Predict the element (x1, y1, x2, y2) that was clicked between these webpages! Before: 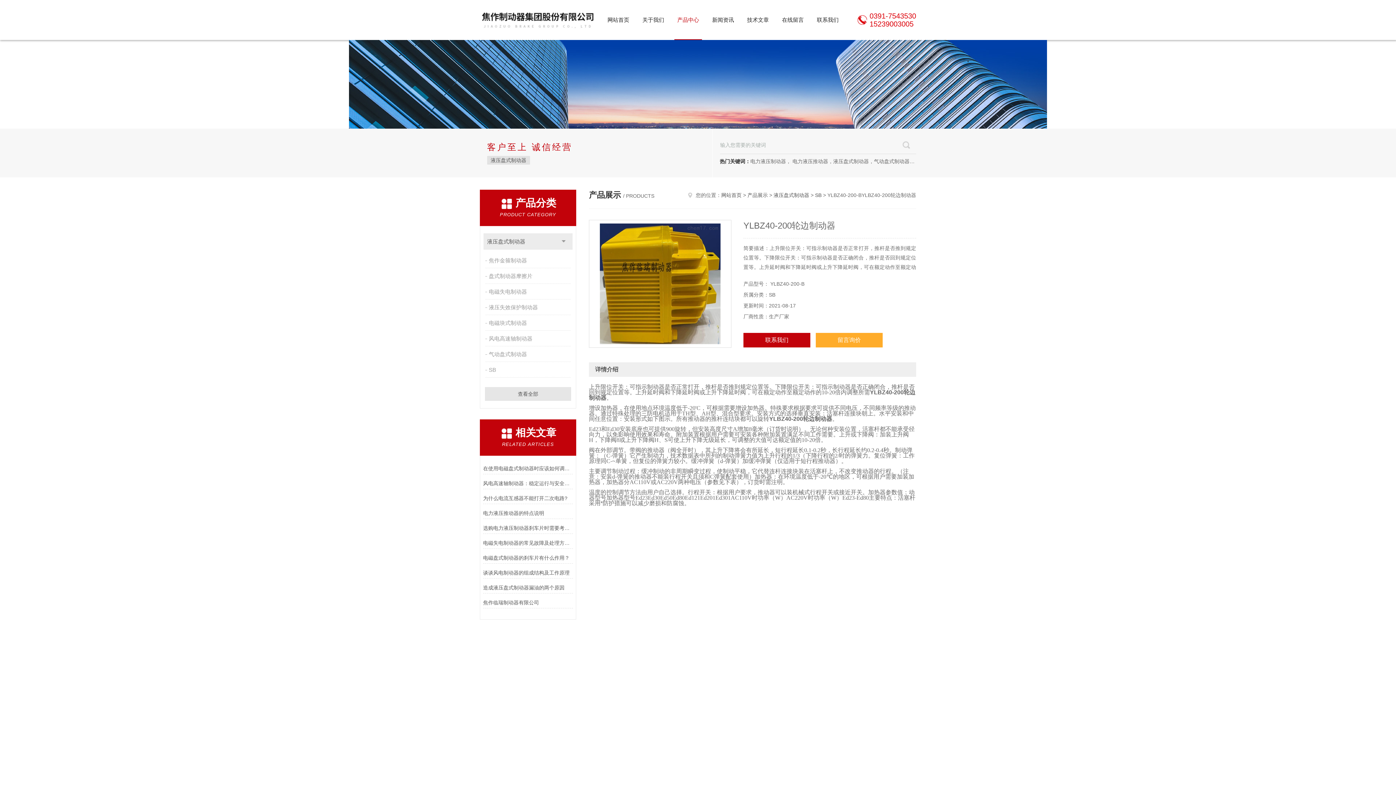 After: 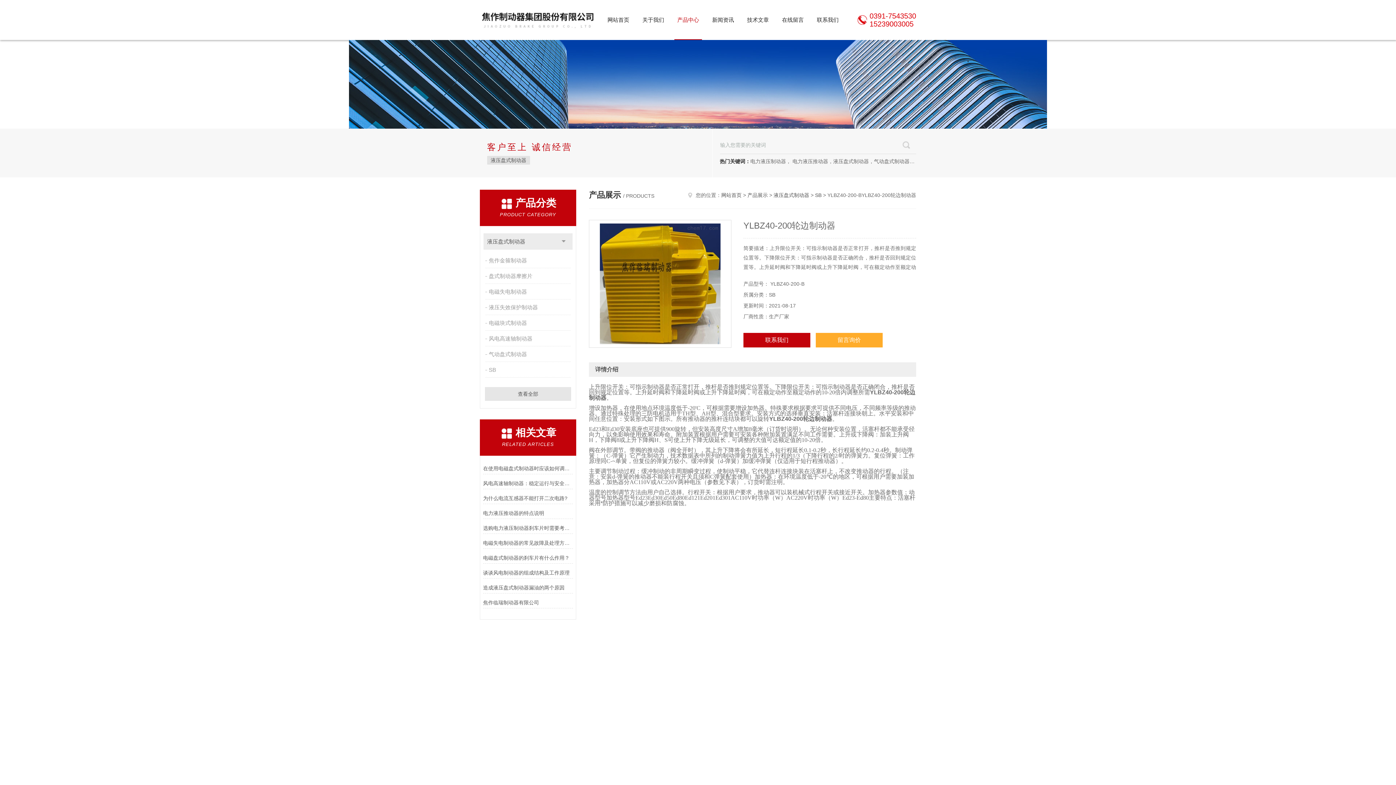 Action: bbox: (589, 220, 731, 348)